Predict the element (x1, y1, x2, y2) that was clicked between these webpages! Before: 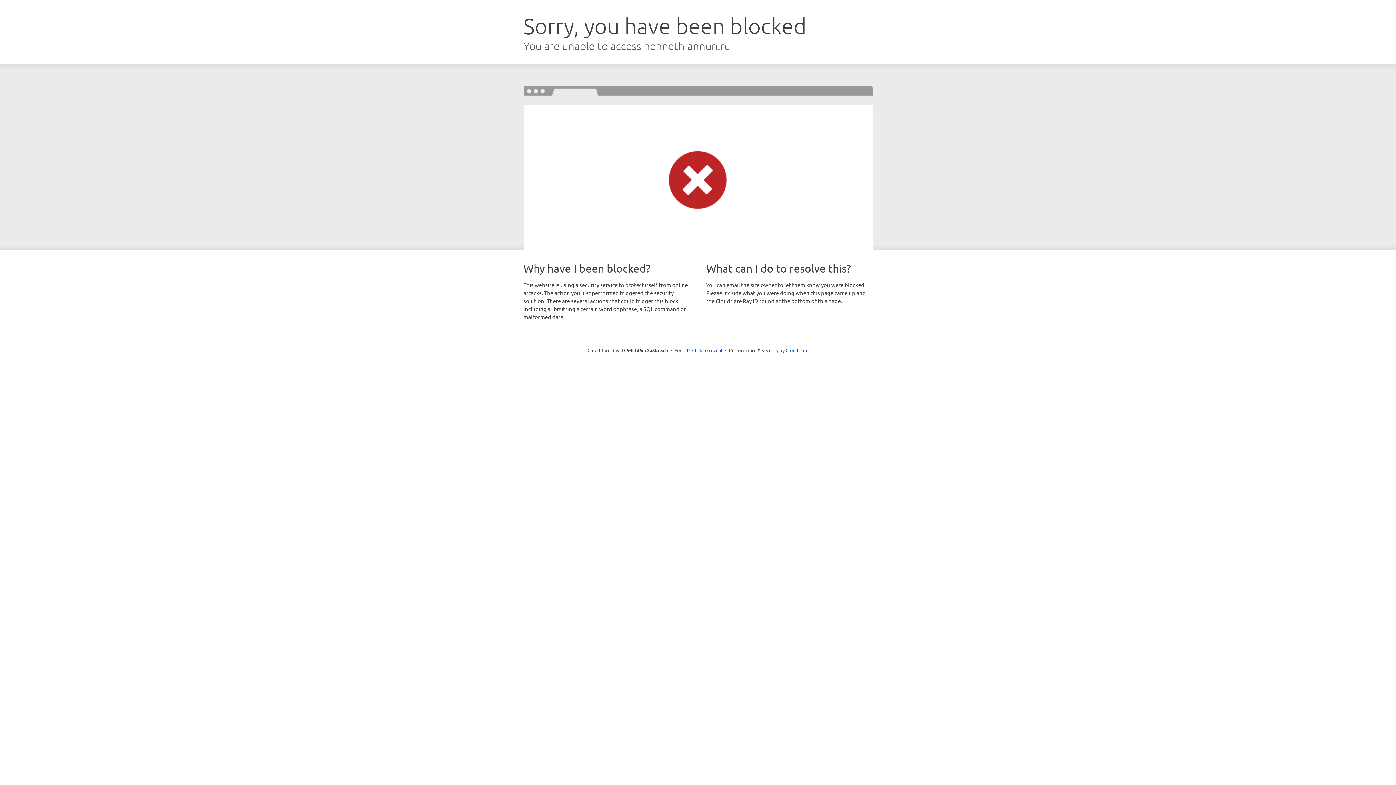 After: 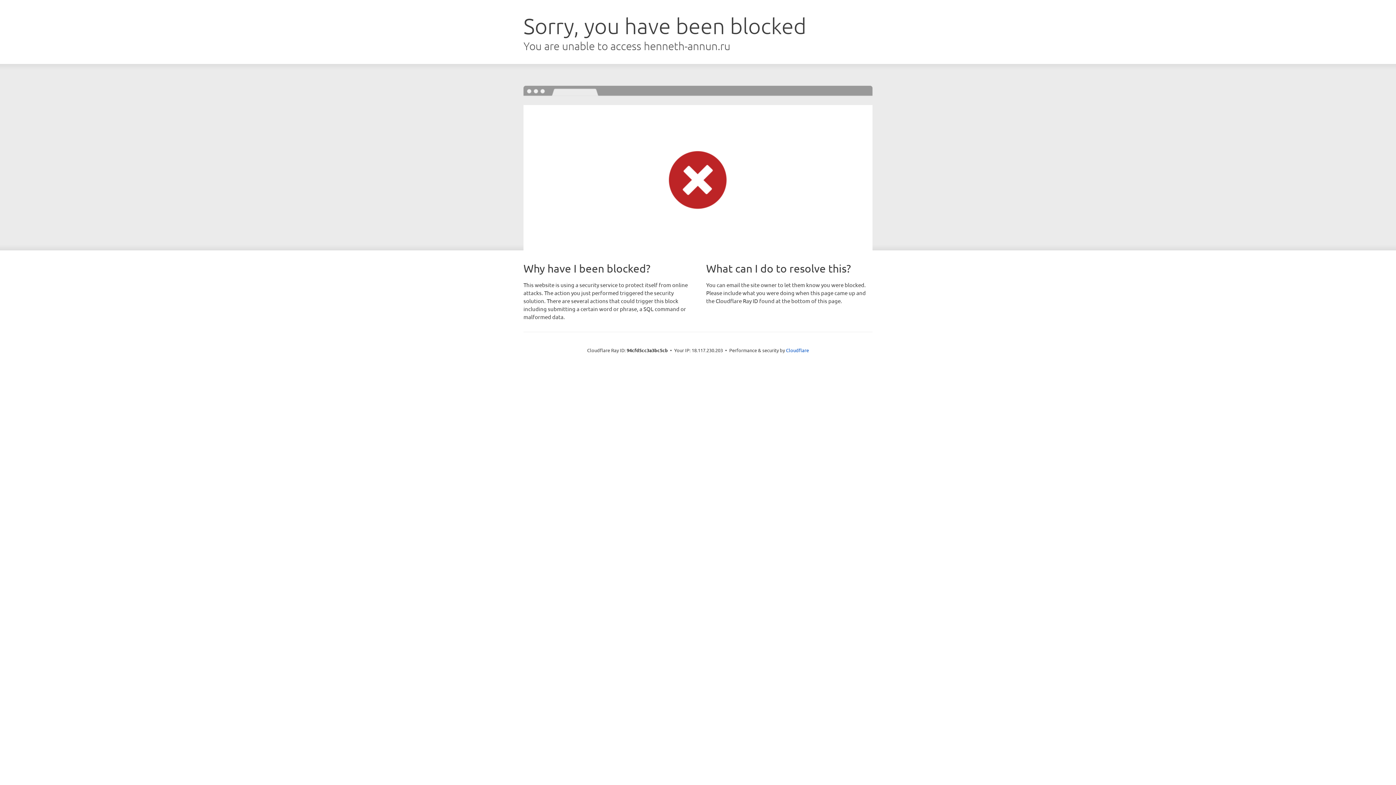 Action: bbox: (692, 346, 722, 353) label: Click to reveal